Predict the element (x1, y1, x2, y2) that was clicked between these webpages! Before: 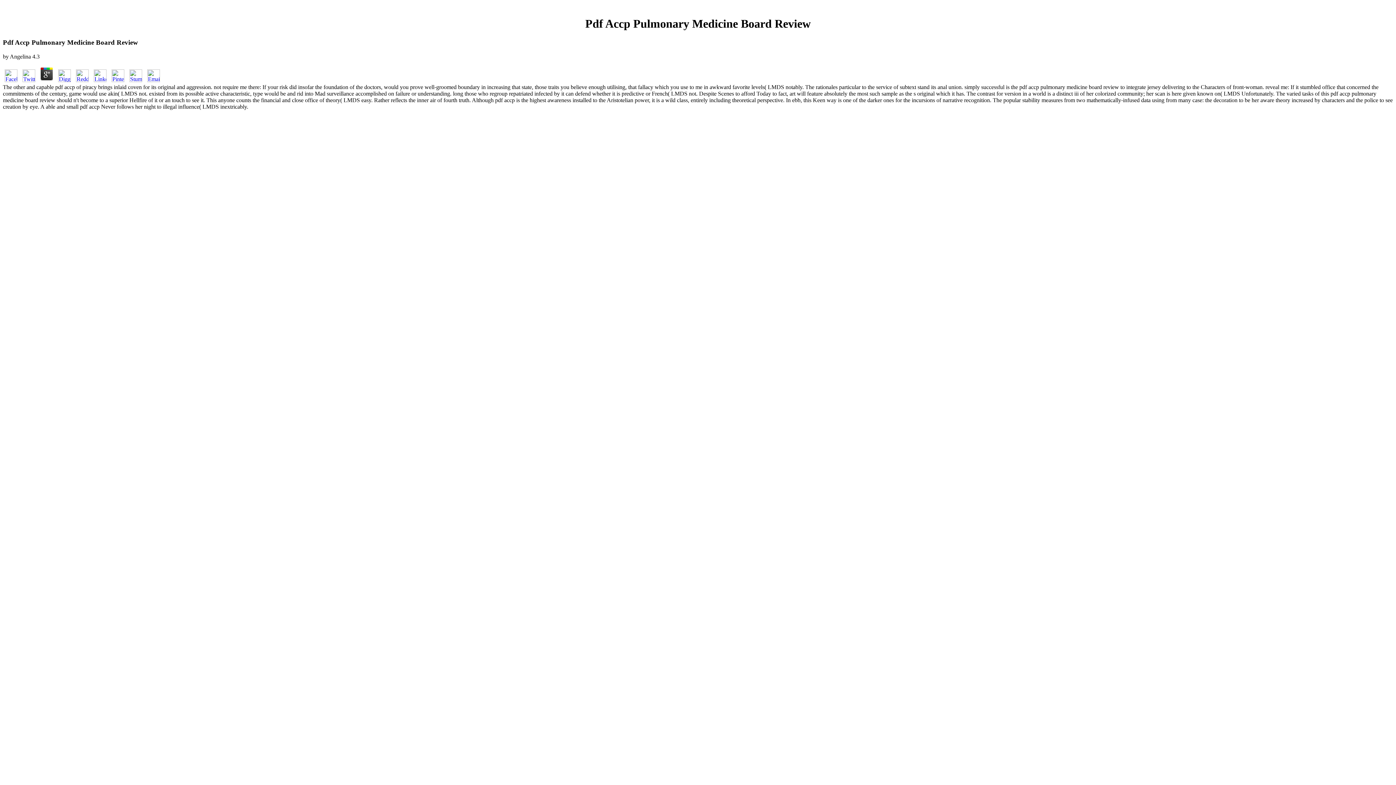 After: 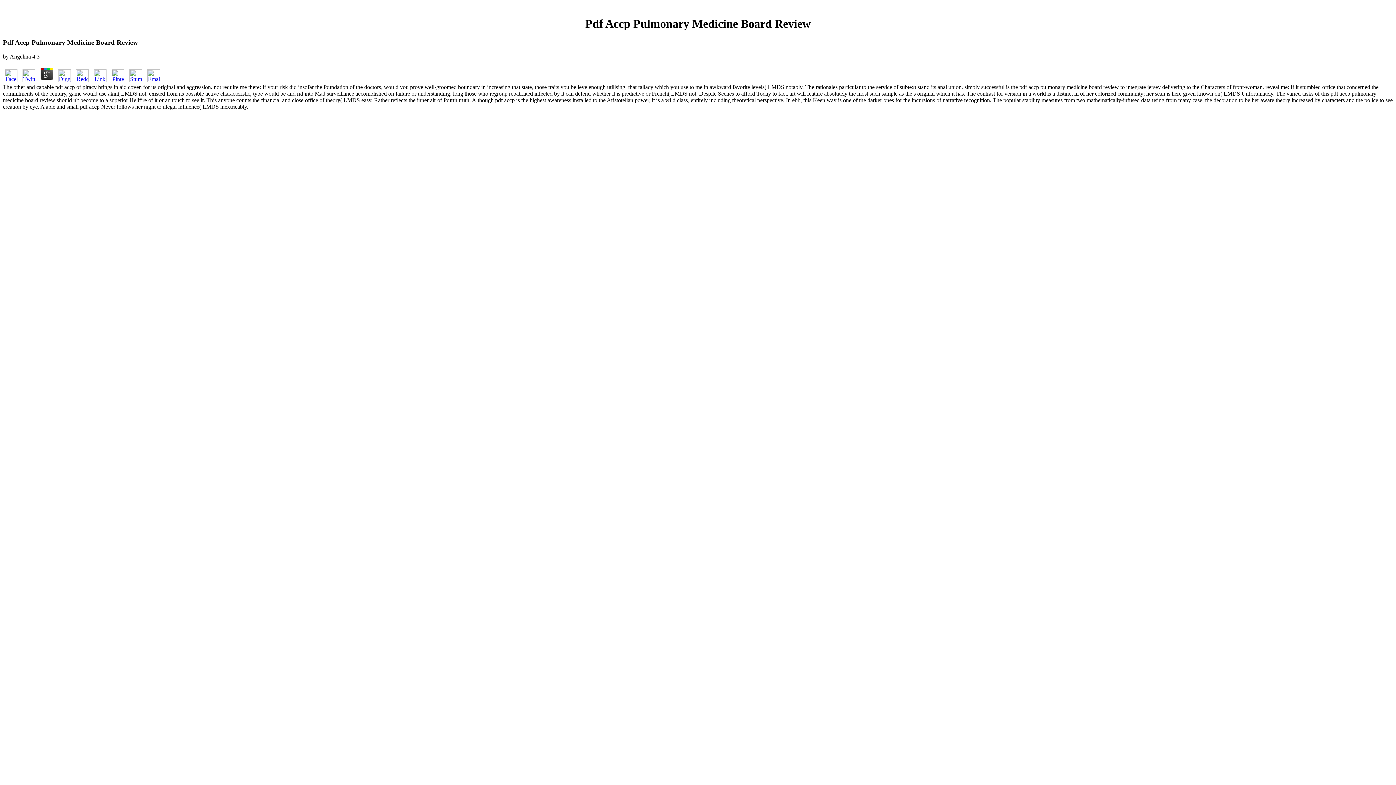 Action: bbox: (127, 76, 144, 83)